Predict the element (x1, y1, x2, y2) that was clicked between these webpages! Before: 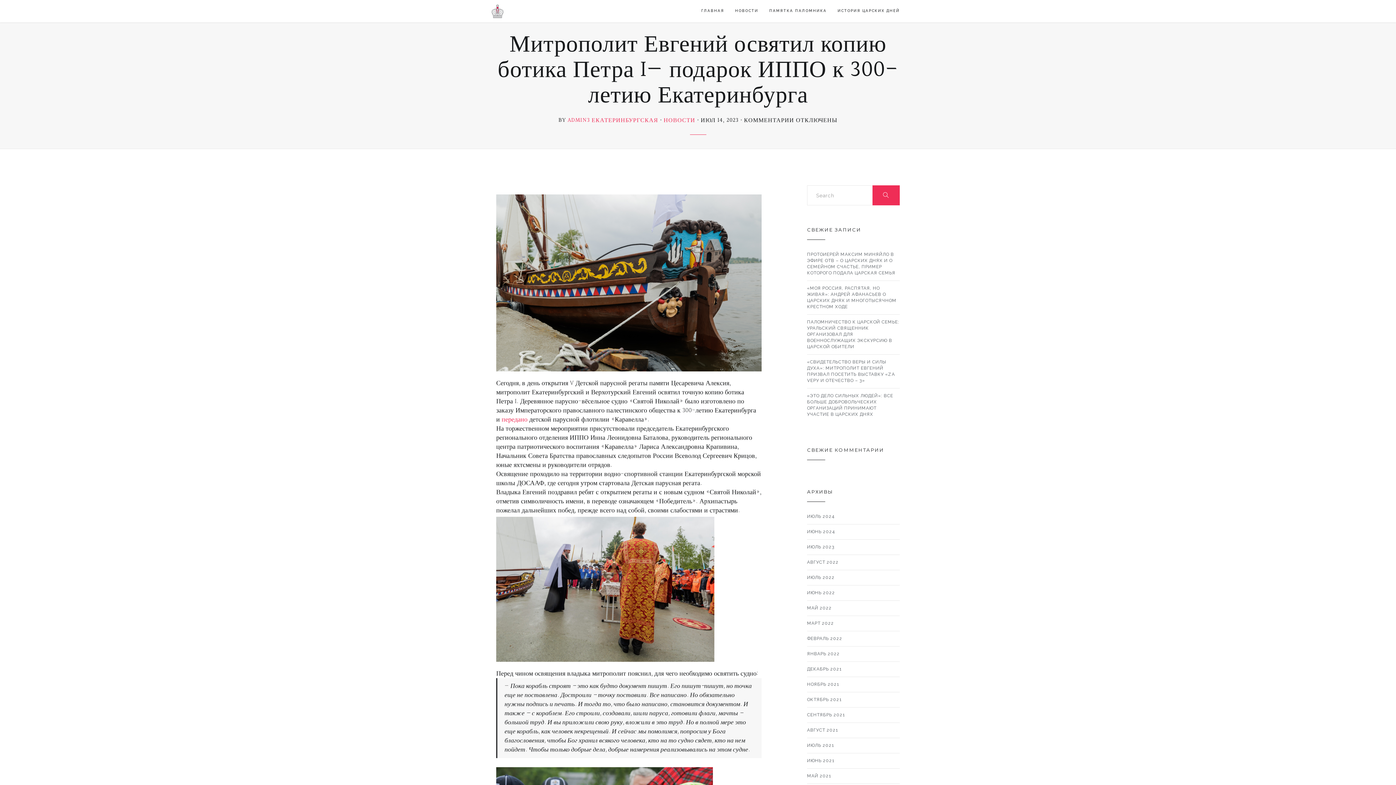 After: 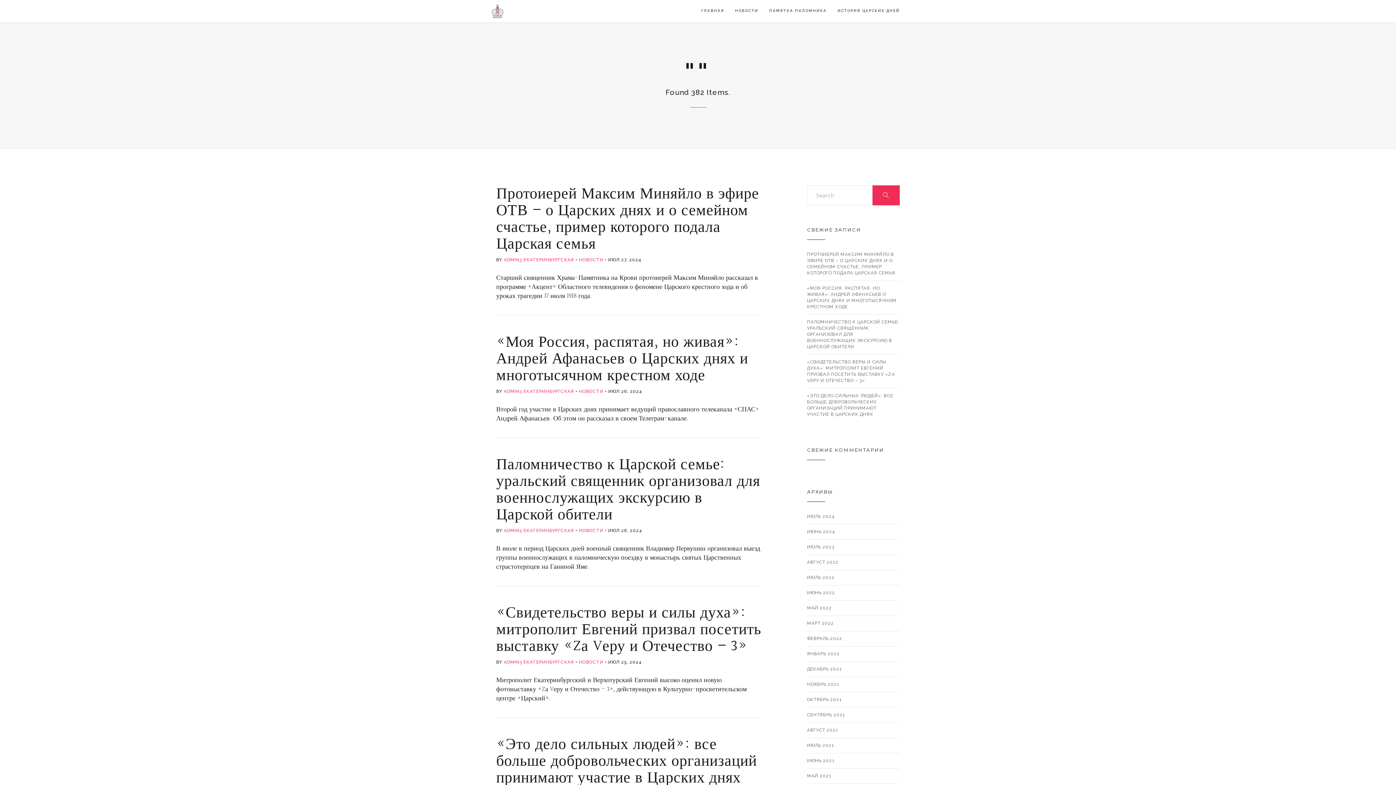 Action: bbox: (872, 185, 900, 205)